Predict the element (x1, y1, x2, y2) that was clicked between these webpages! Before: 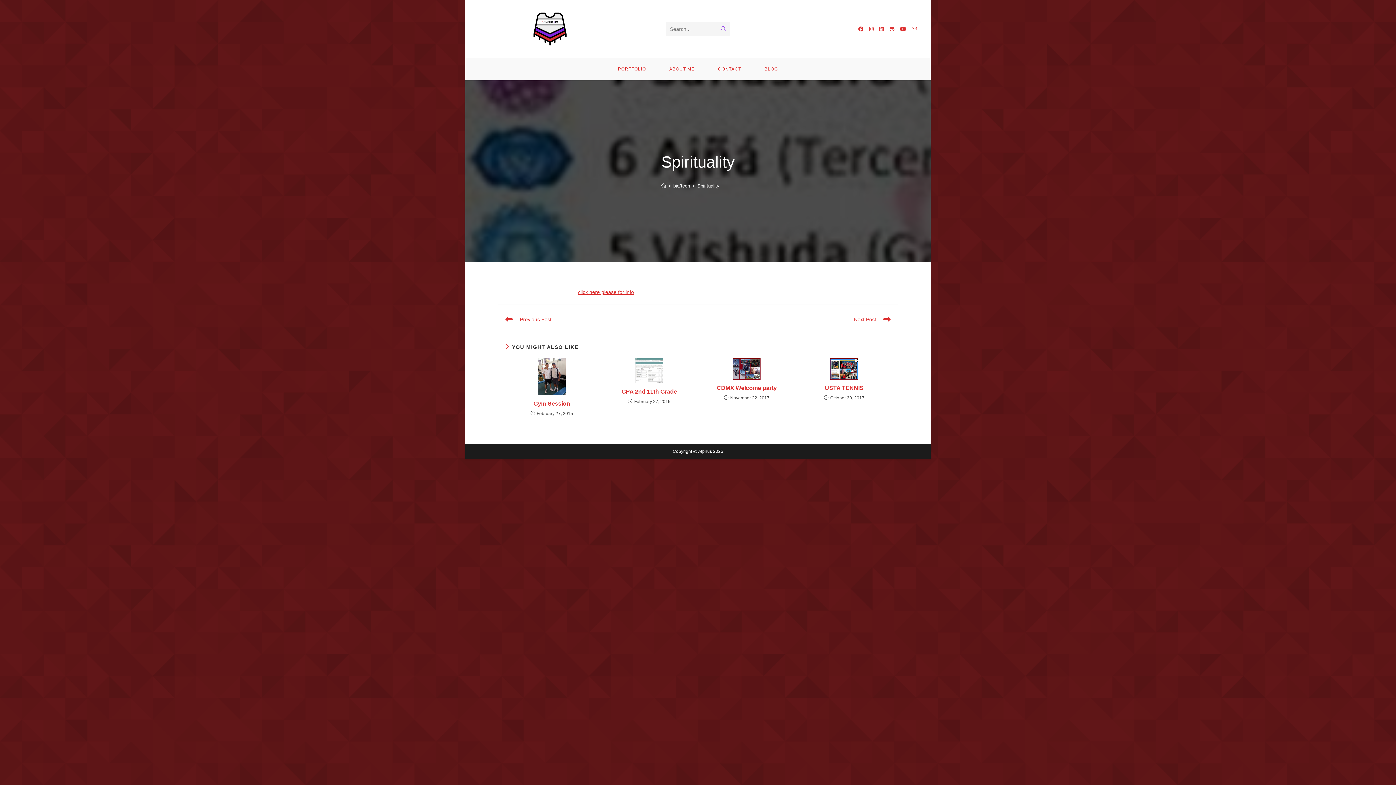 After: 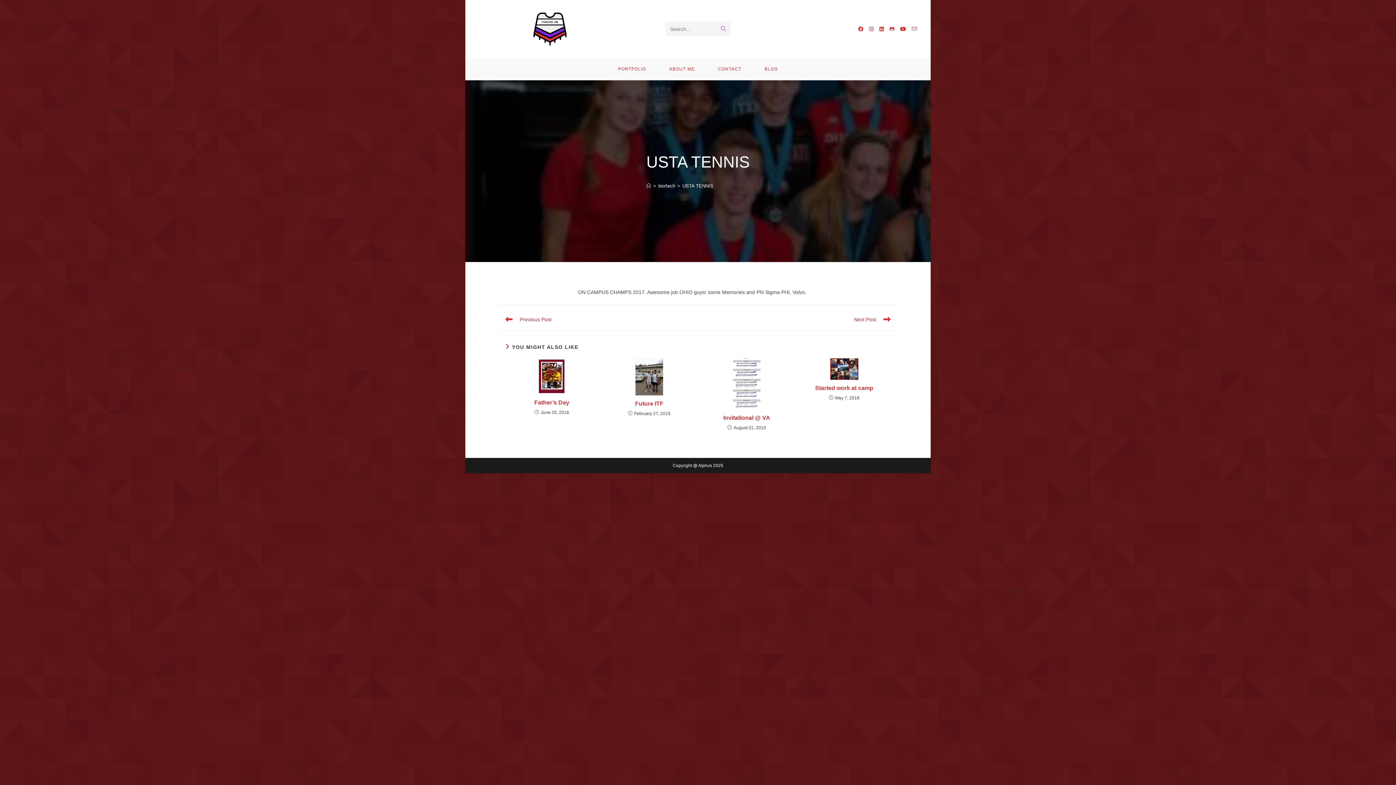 Action: bbox: (802, 384, 886, 392) label: USTA TENNIS